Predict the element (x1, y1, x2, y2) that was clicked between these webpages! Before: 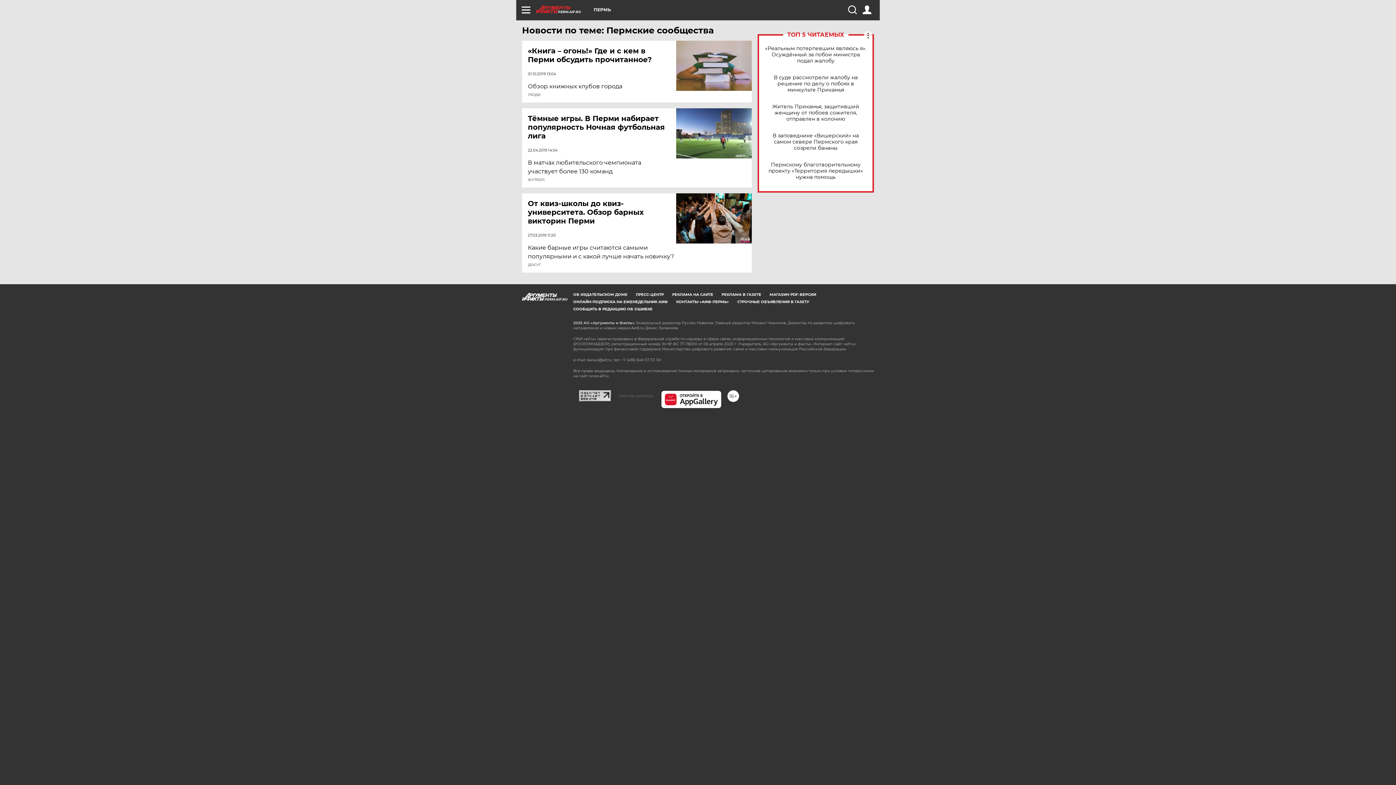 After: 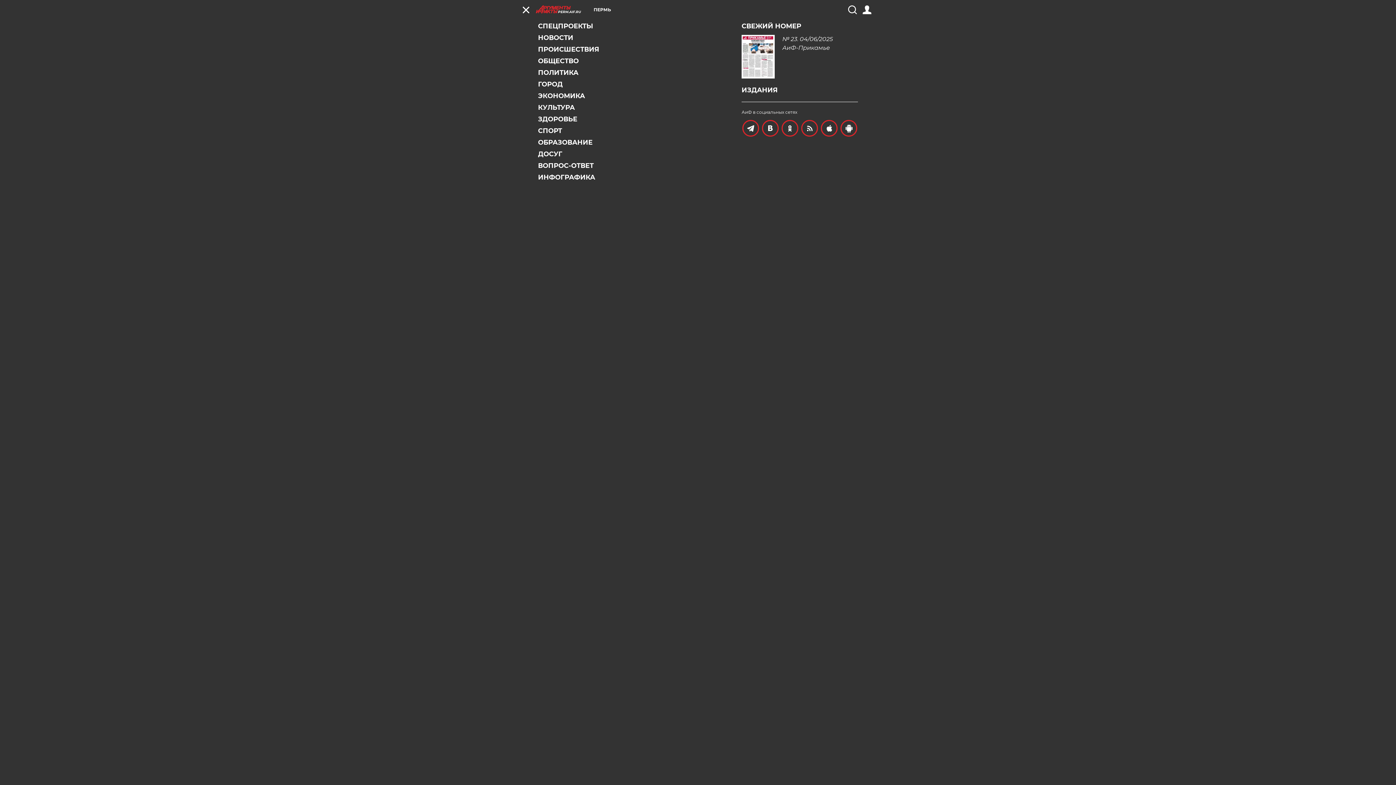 Action: bbox: (521, 5, 530, 14)